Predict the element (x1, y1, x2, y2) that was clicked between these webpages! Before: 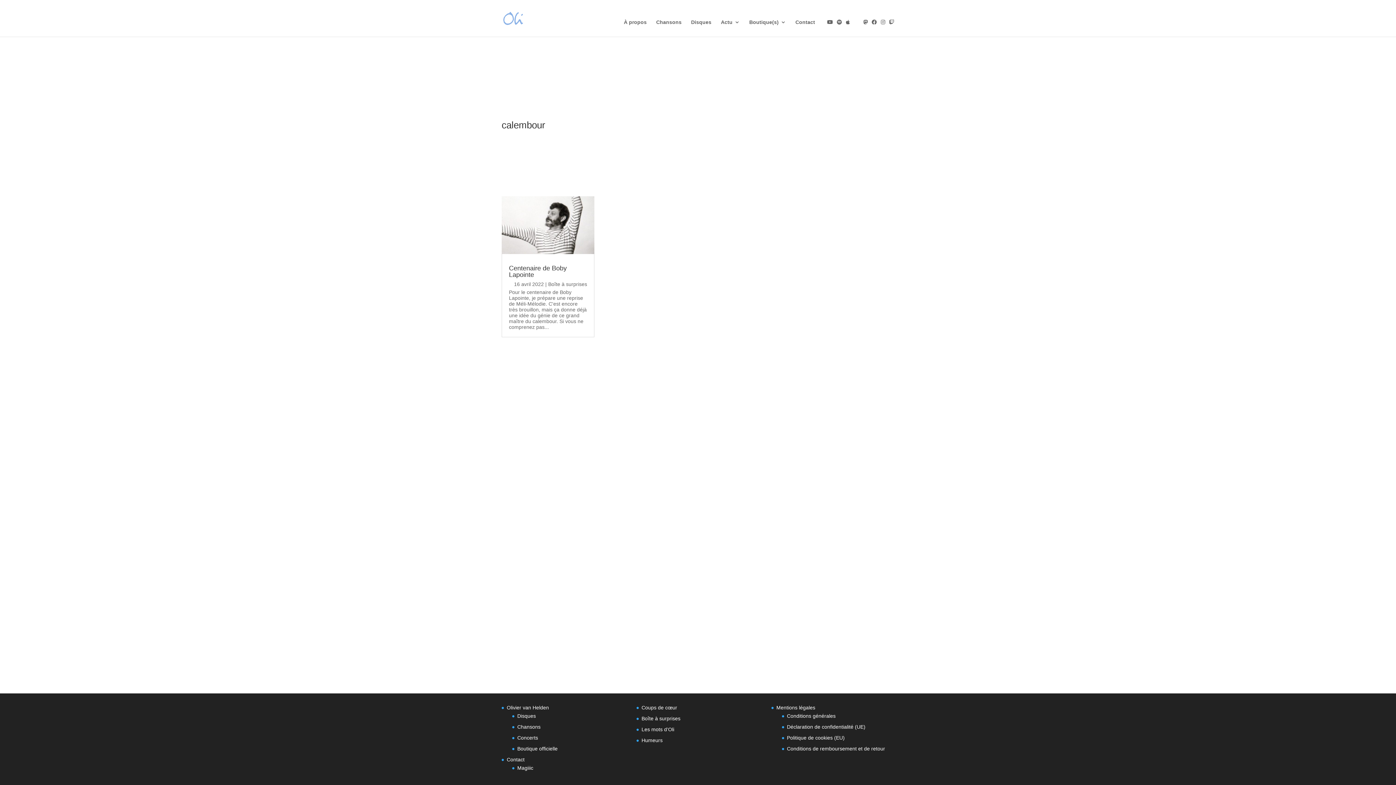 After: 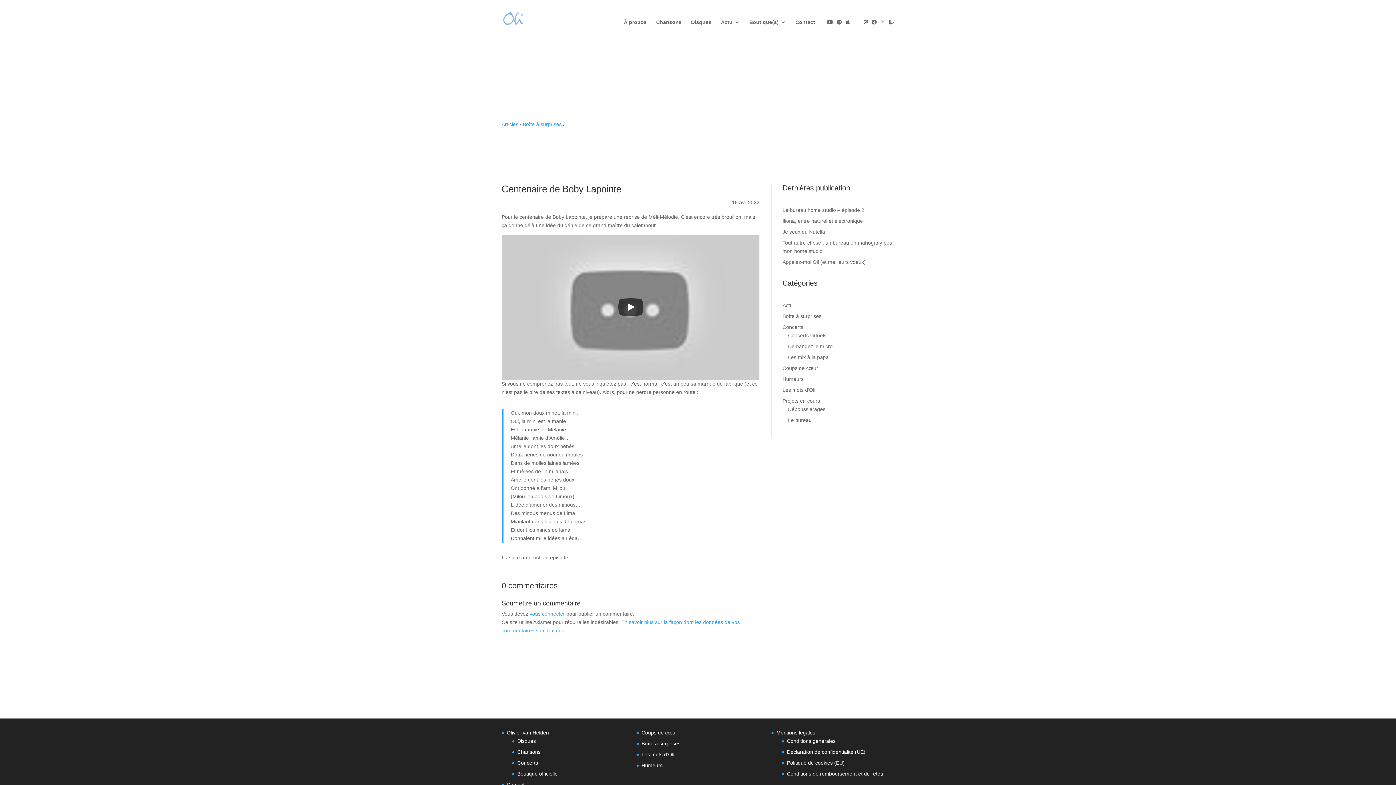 Action: bbox: (501, 196, 594, 254)